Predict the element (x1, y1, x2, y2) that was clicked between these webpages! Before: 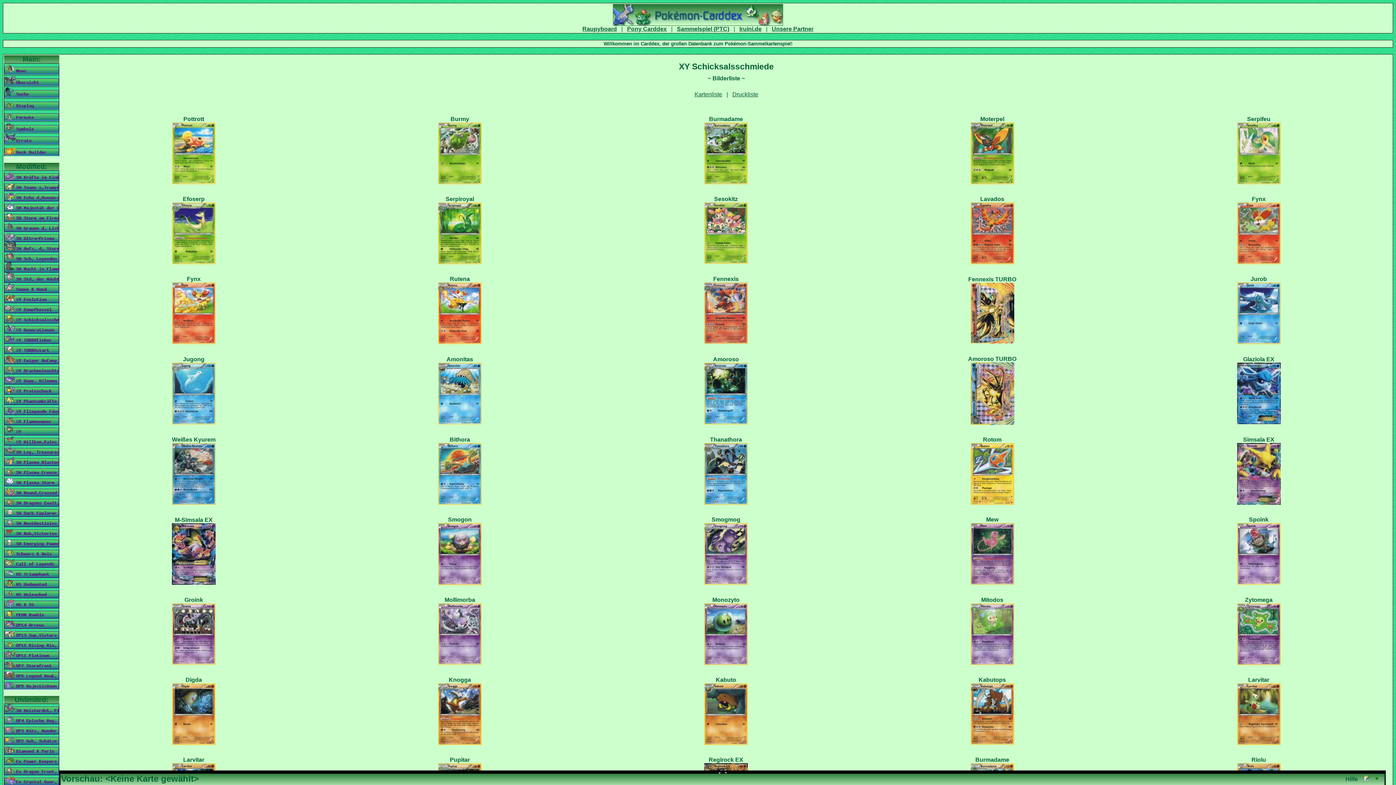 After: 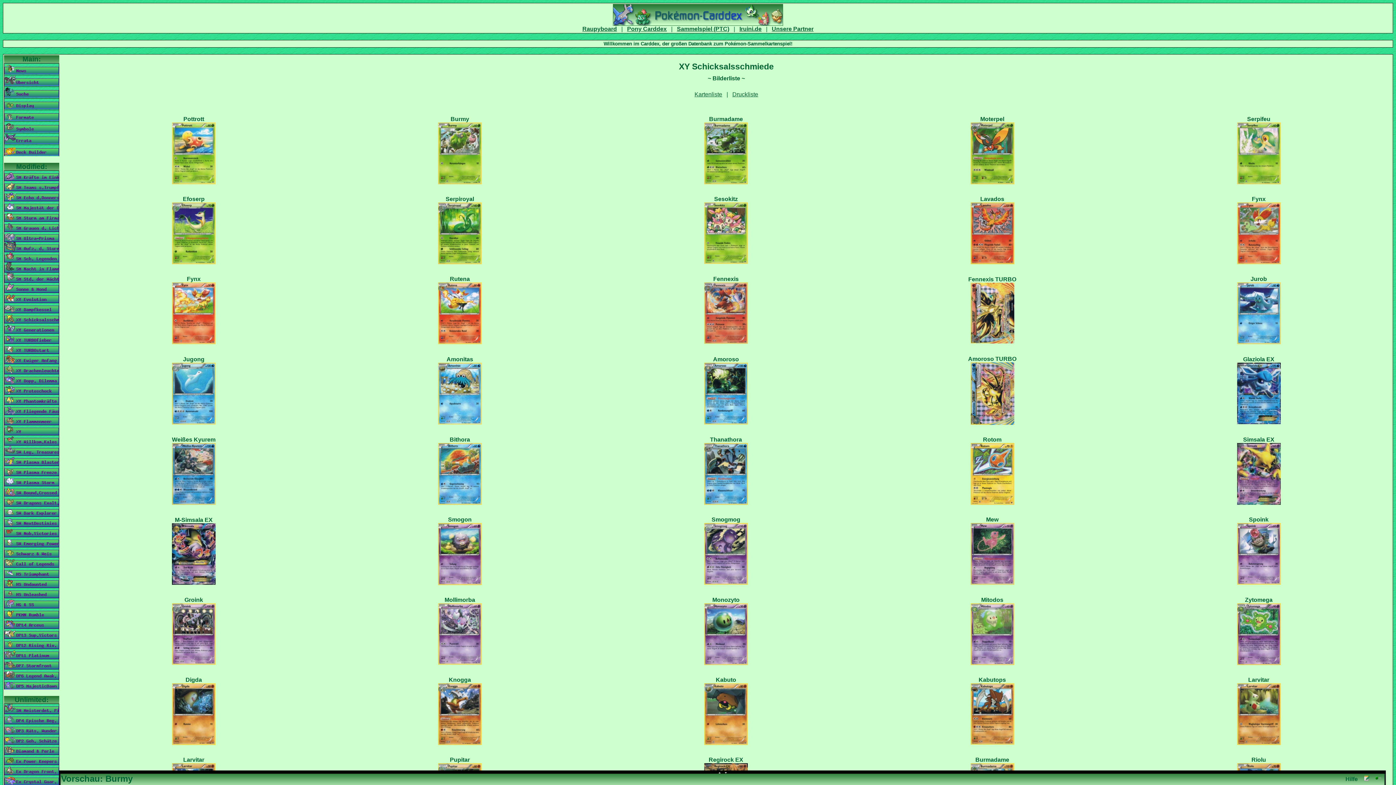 Action: bbox: (438, 179, 481, 185)